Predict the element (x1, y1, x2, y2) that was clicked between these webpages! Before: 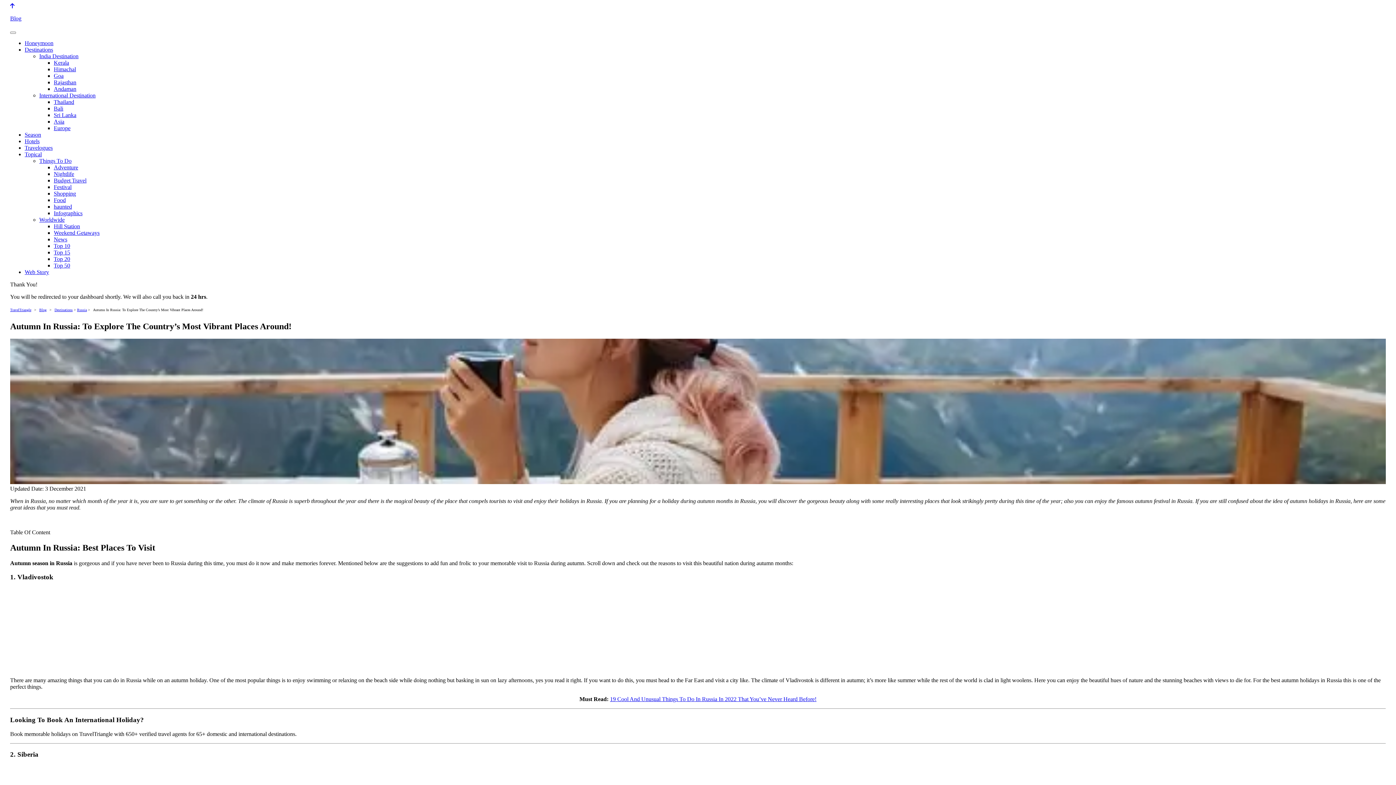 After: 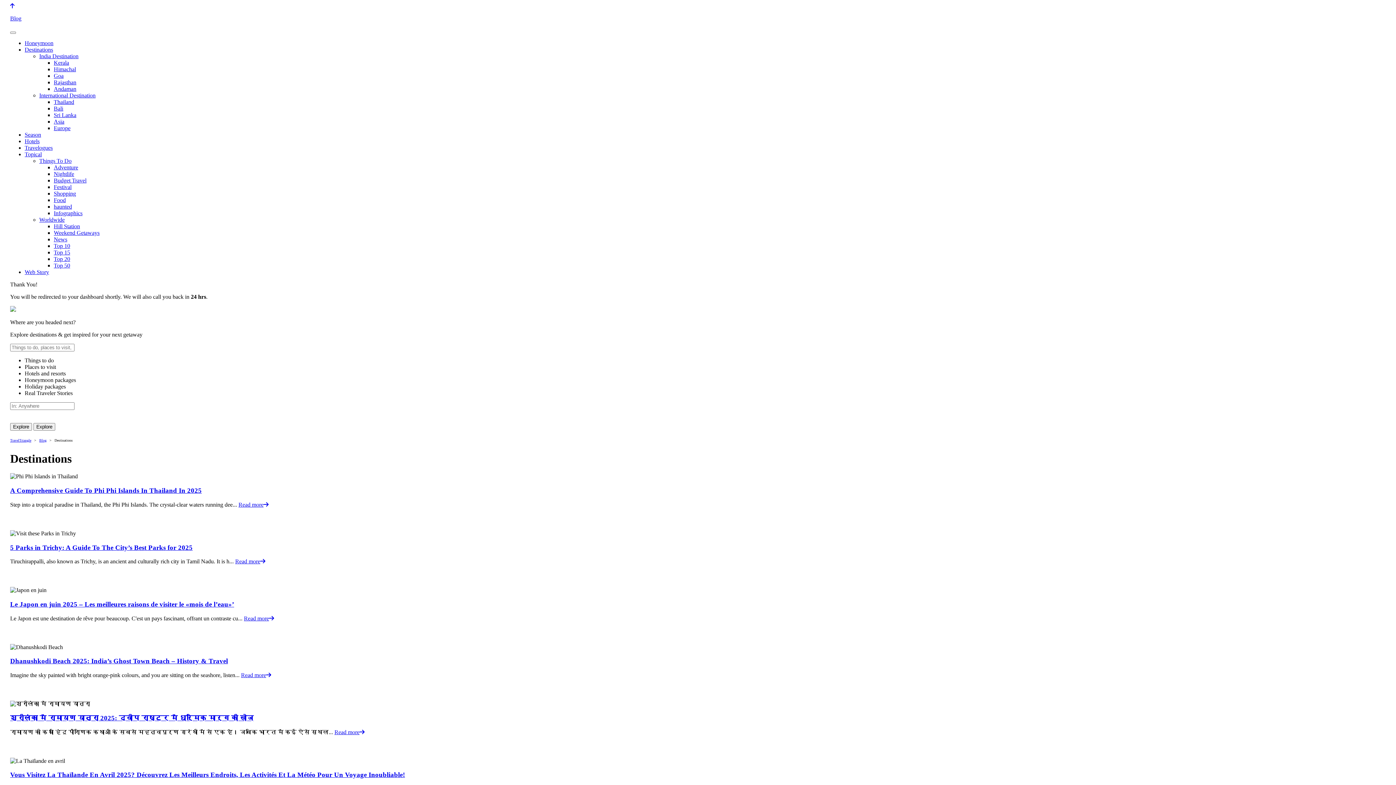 Action: label: Destinations bbox: (54, 308, 72, 312)